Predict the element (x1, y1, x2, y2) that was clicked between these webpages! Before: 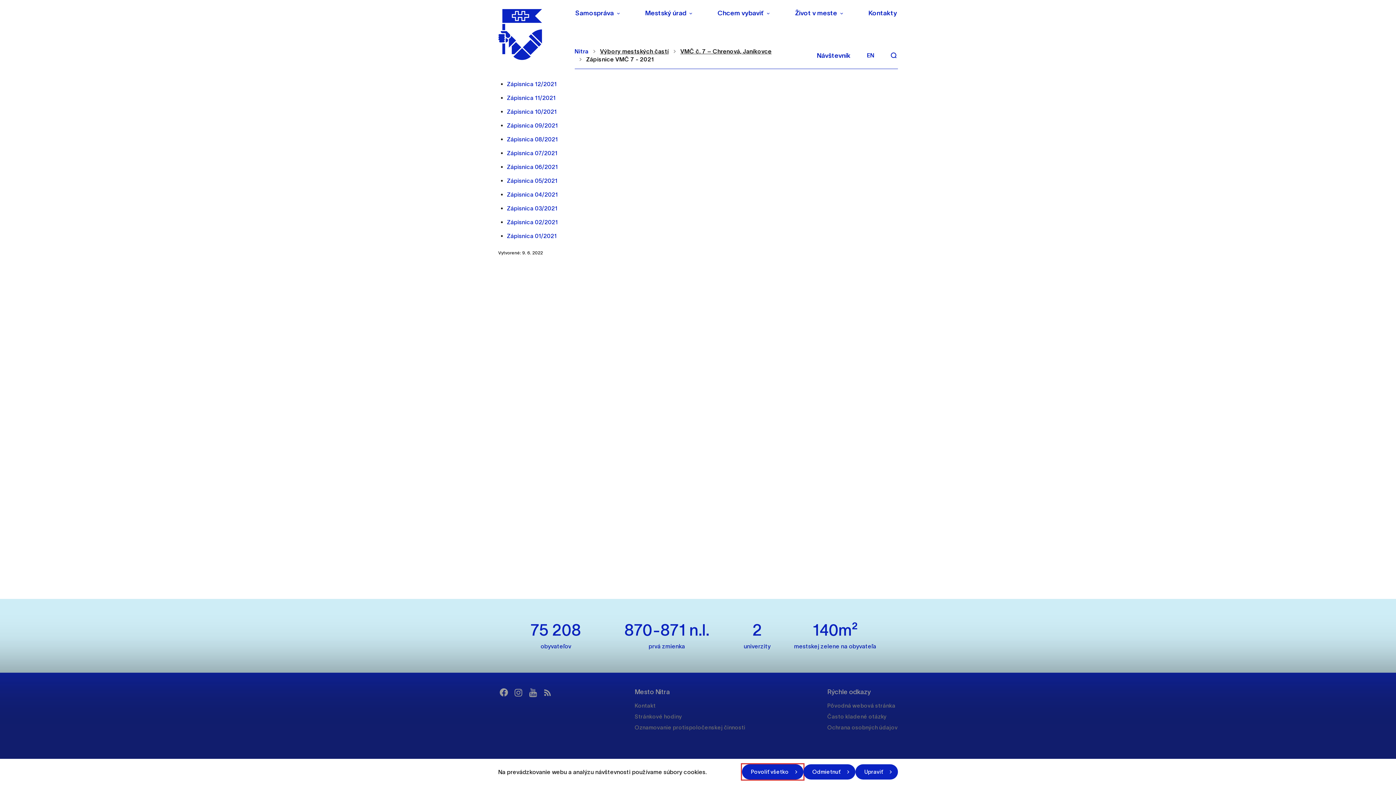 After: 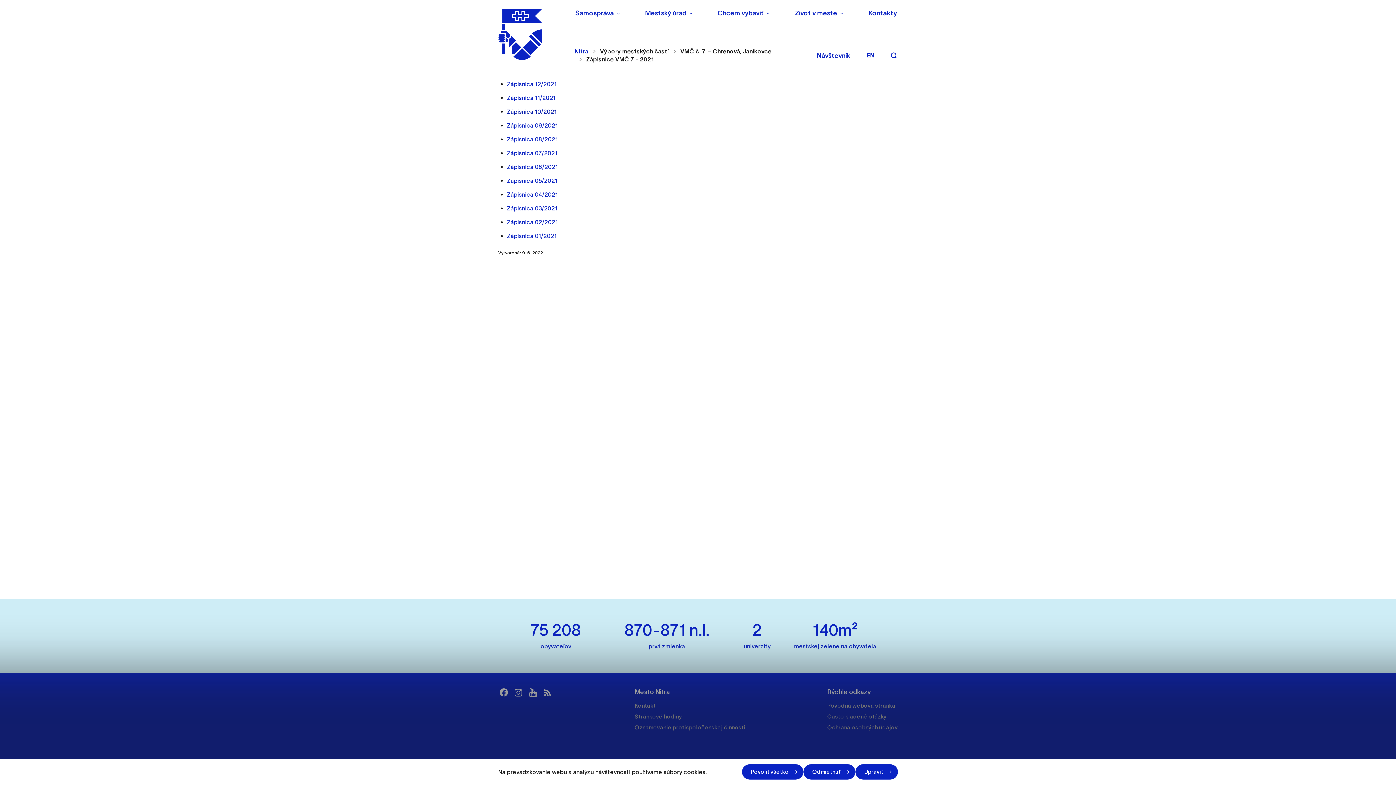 Action: bbox: (507, 108, 556, 115) label: Zápisnica 10/2021